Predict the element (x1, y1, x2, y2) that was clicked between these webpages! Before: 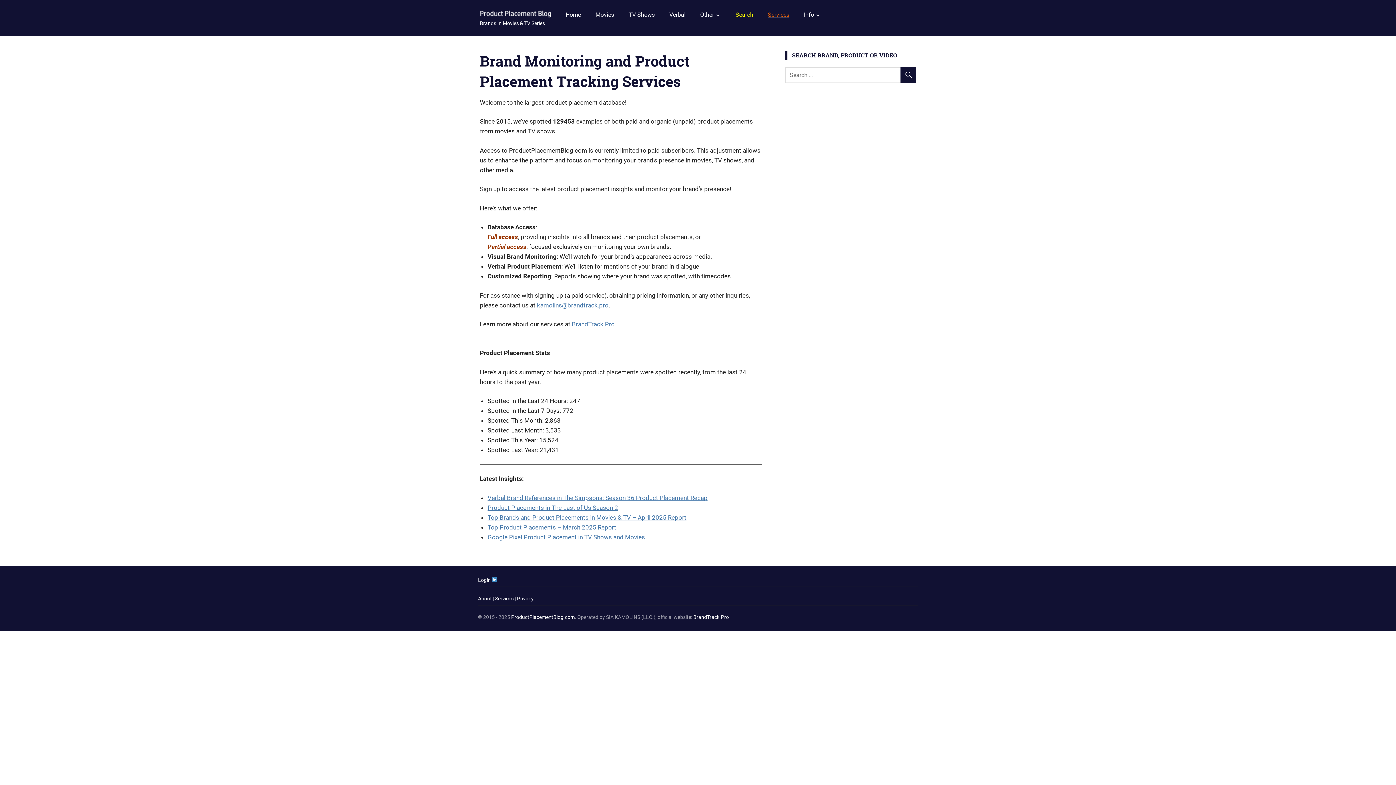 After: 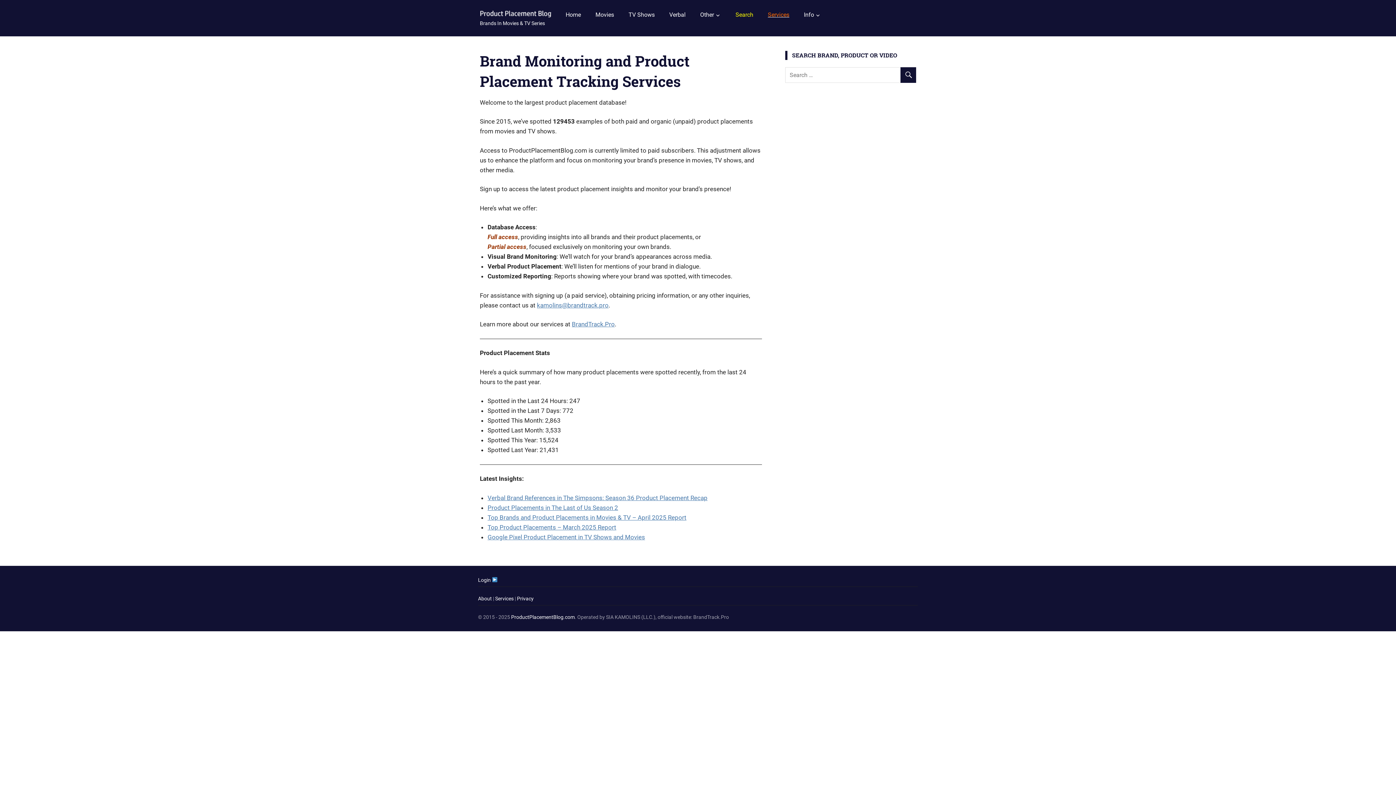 Action: label: BrandTrack.Pro bbox: (693, 614, 729, 620)